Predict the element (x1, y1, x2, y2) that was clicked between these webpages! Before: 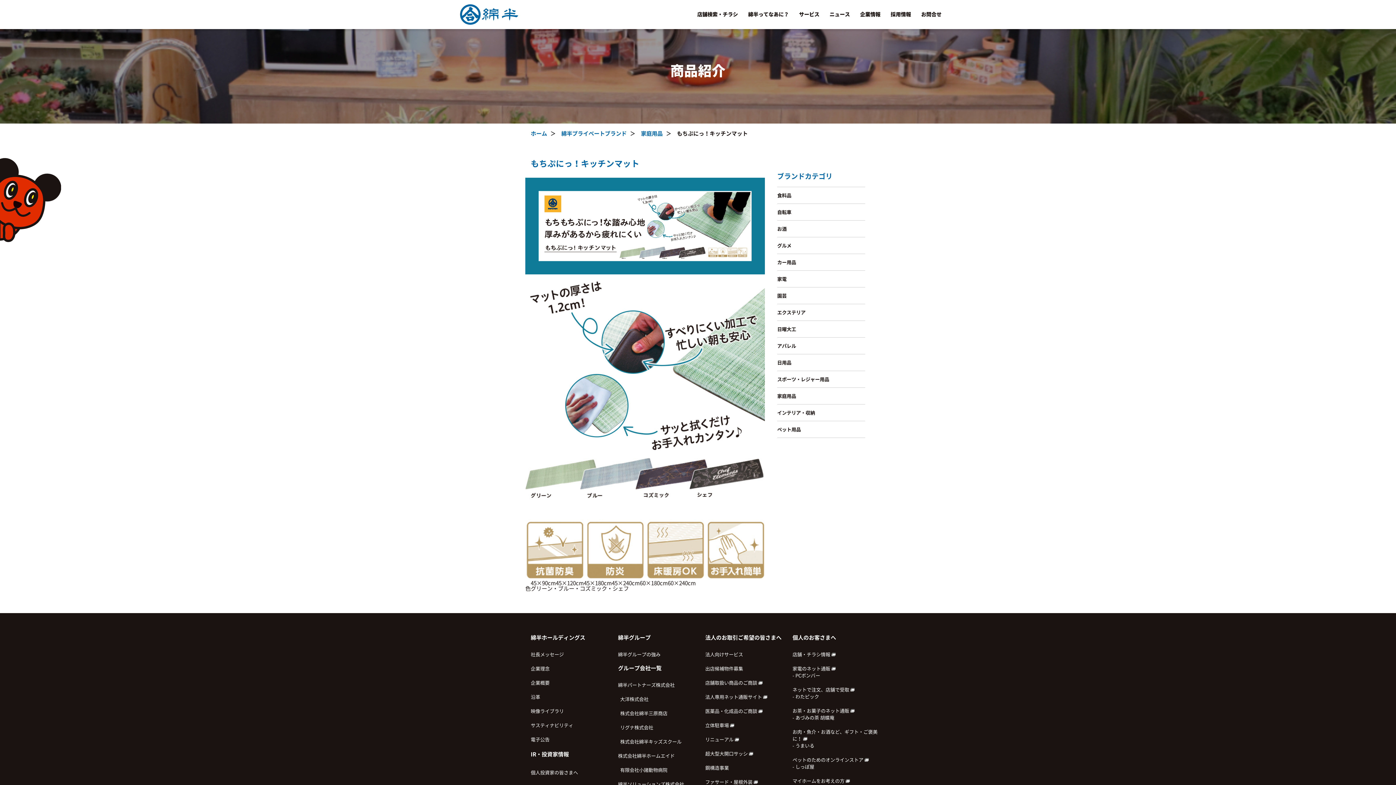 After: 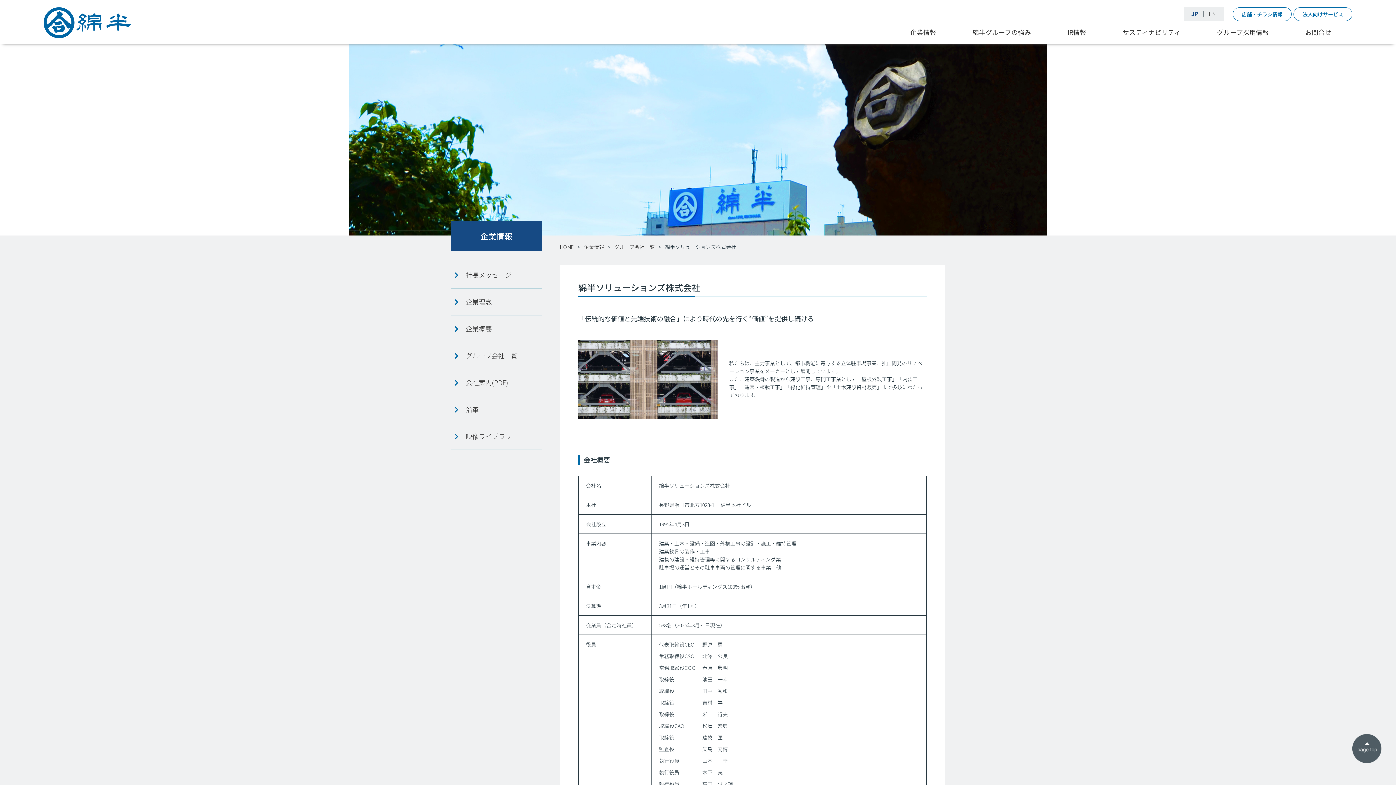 Action: label: 綿半ソリューションズ株式会社 bbox: (618, 782, 684, 787)